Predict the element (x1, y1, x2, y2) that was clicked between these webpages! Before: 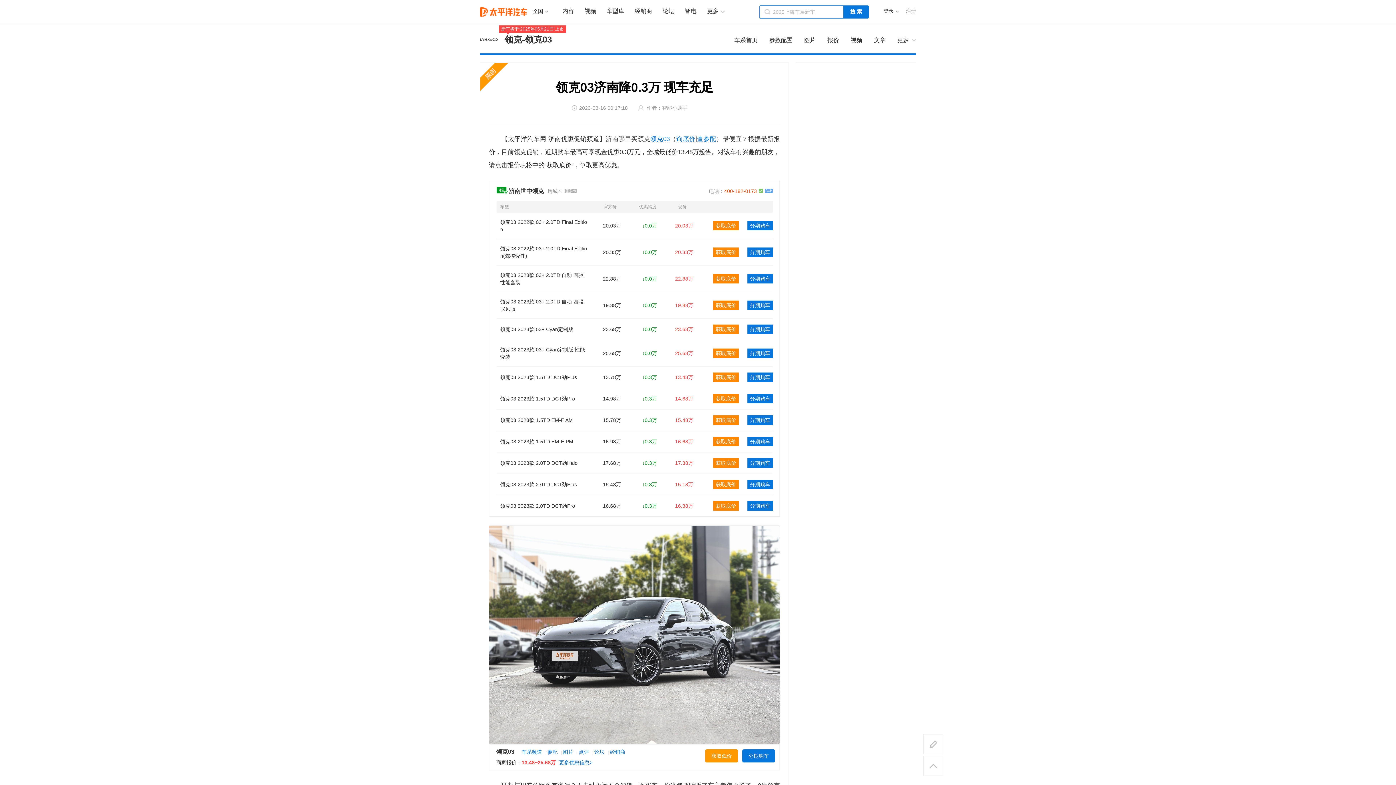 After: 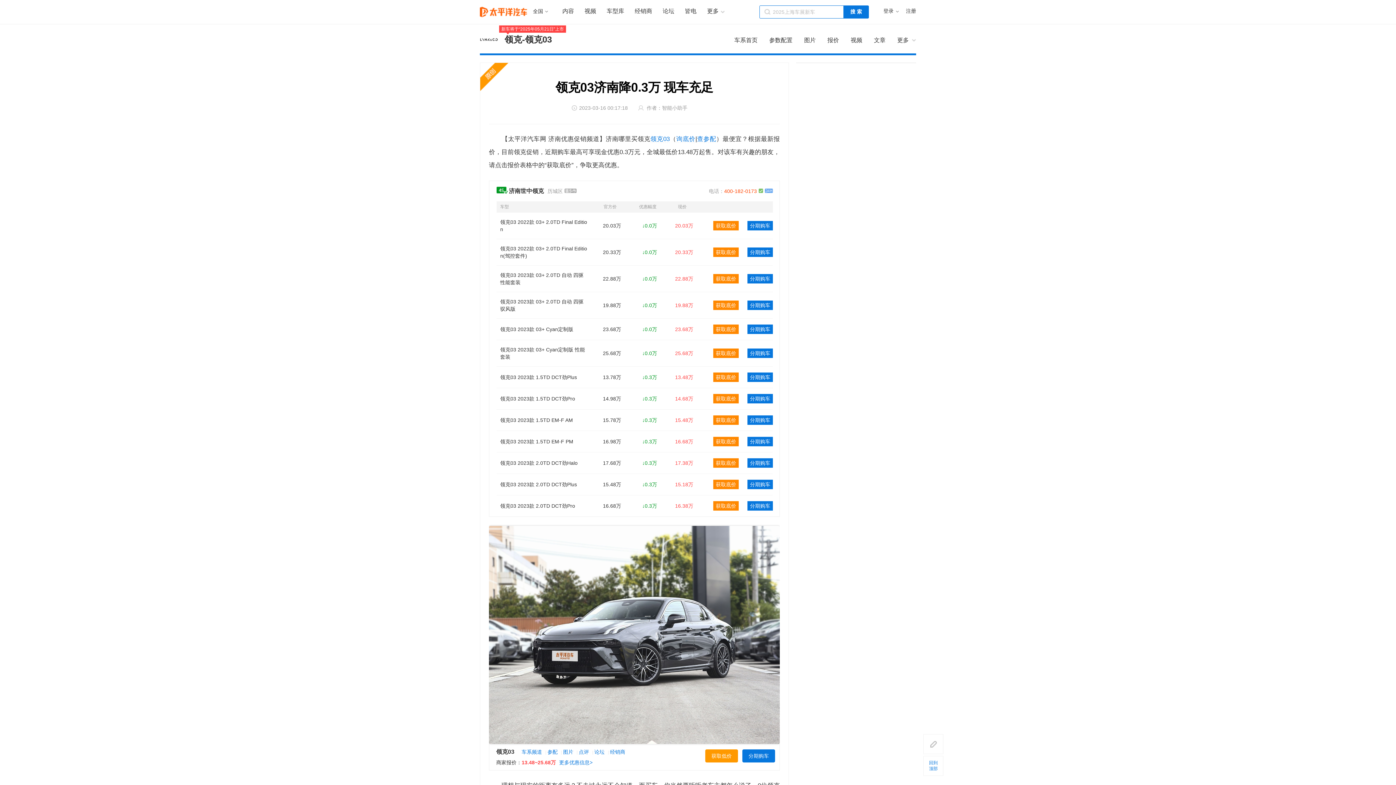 Action: bbox: (923, 756, 943, 776)